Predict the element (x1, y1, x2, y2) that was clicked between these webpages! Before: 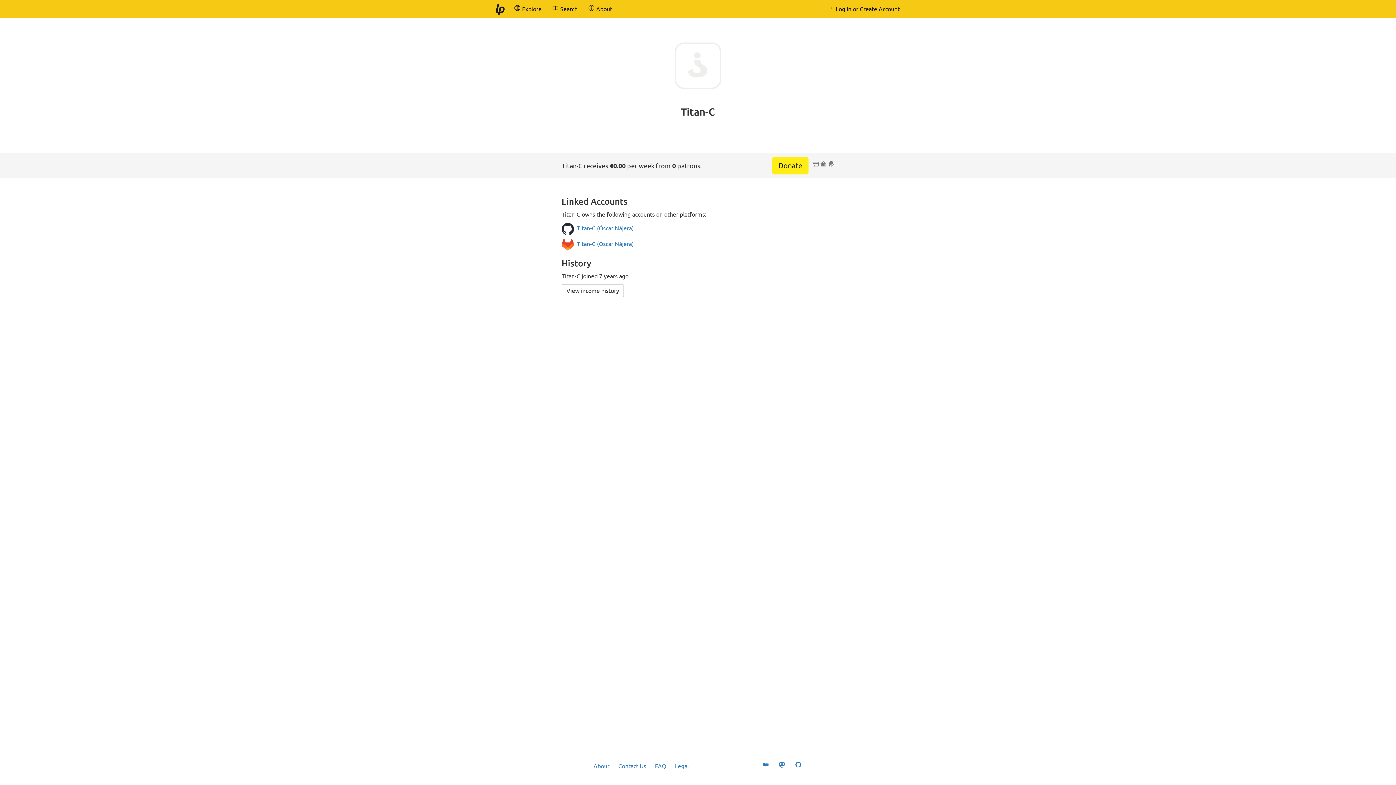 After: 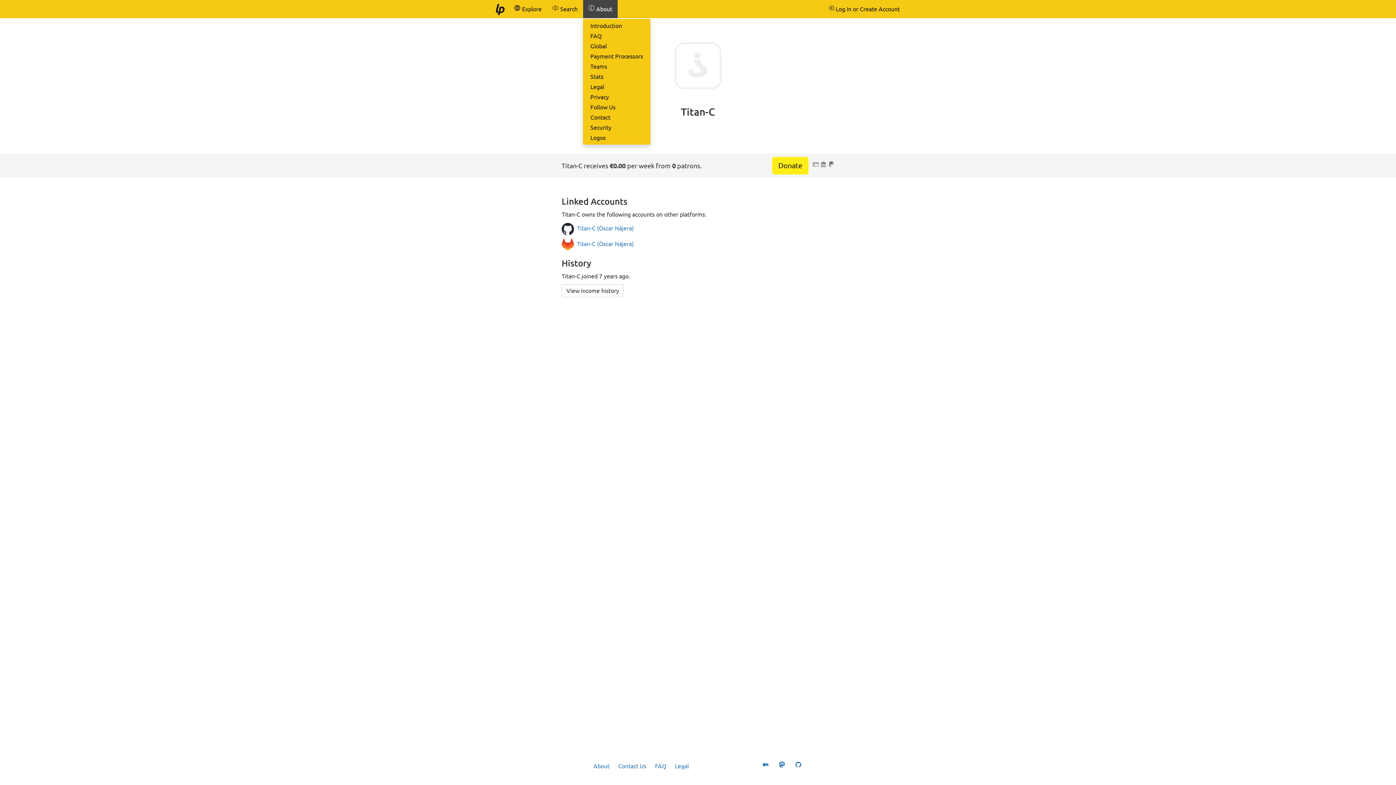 Action: label:  About bbox: (583, 0, 617, 18)